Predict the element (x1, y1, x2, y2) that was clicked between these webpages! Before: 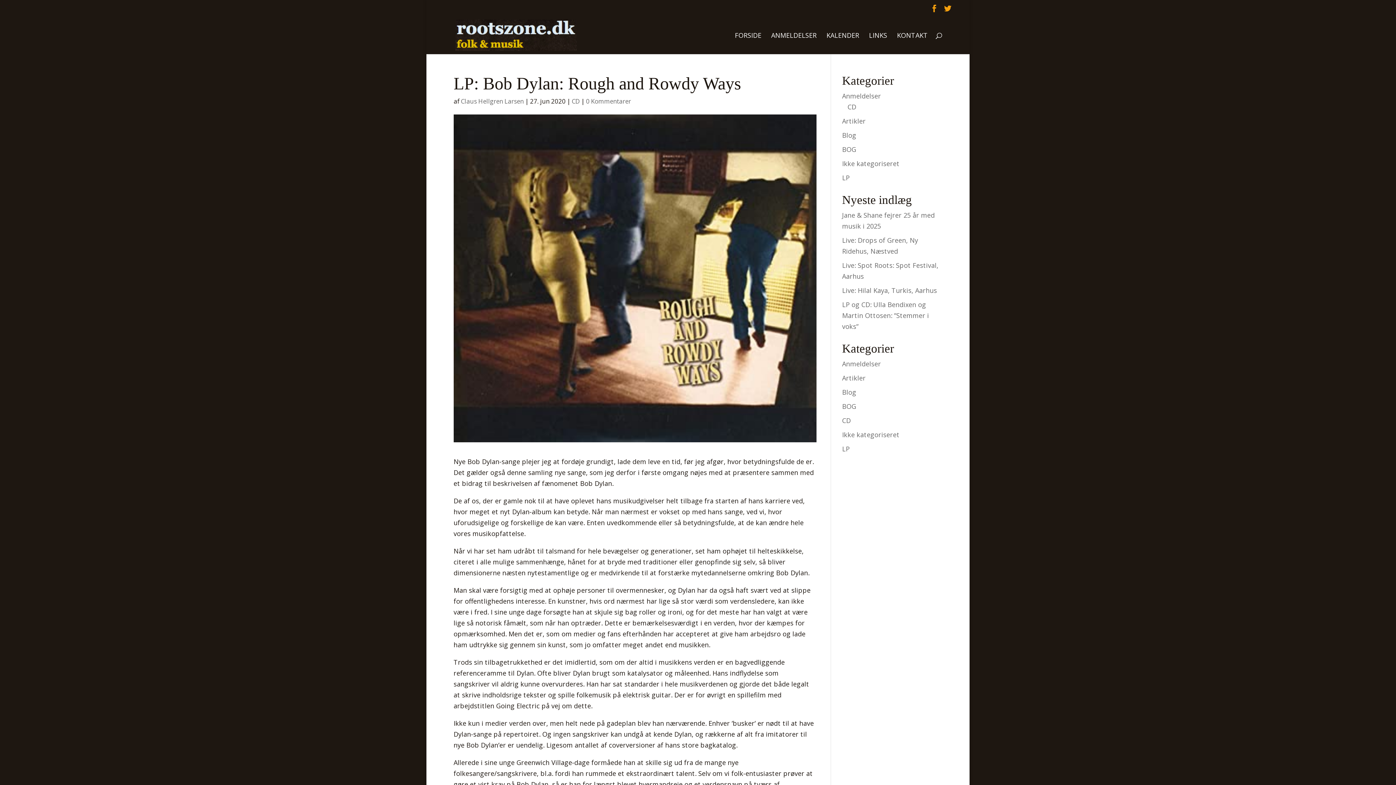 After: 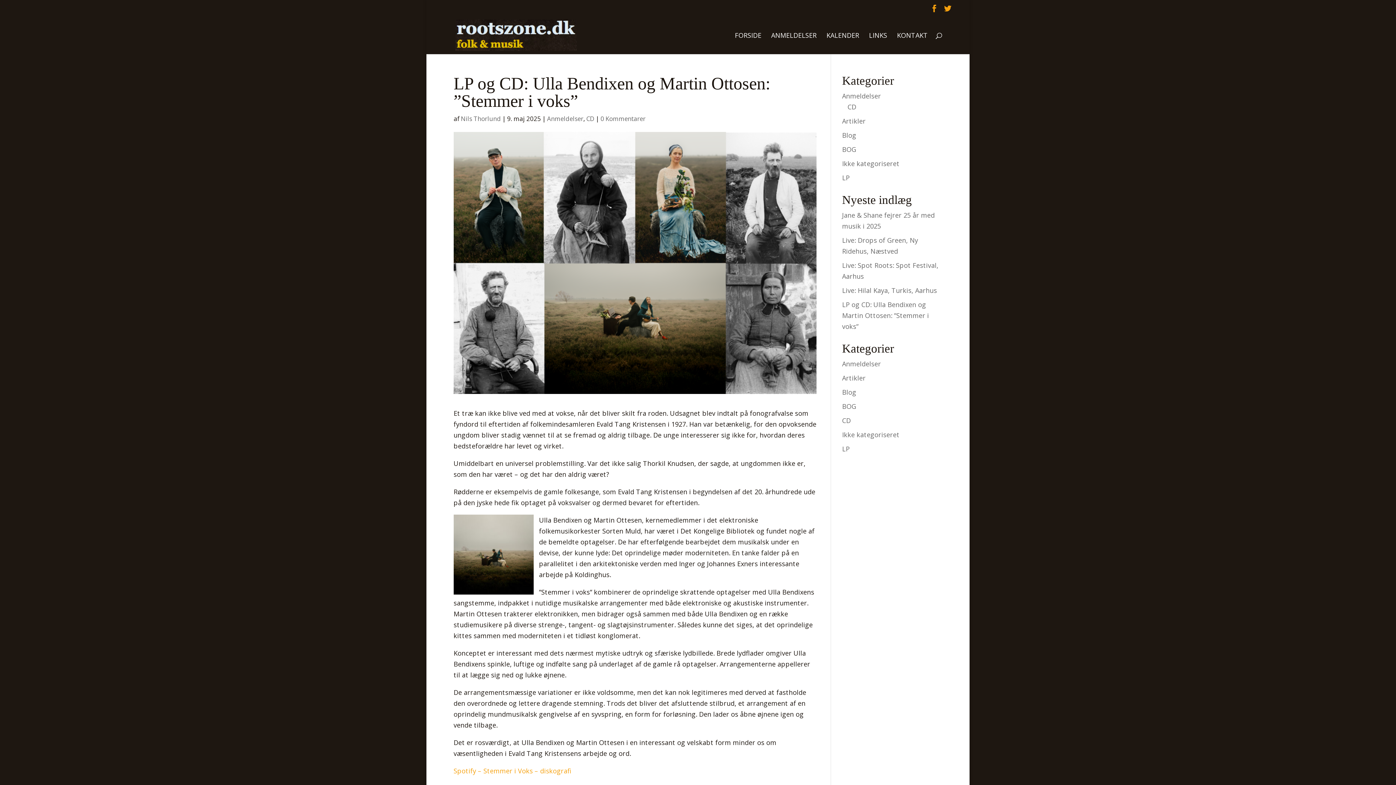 Action: bbox: (842, 300, 929, 330) label: LP og CD: Ulla Bendixen og Martin Ottosen: ”Stemmer i voks”